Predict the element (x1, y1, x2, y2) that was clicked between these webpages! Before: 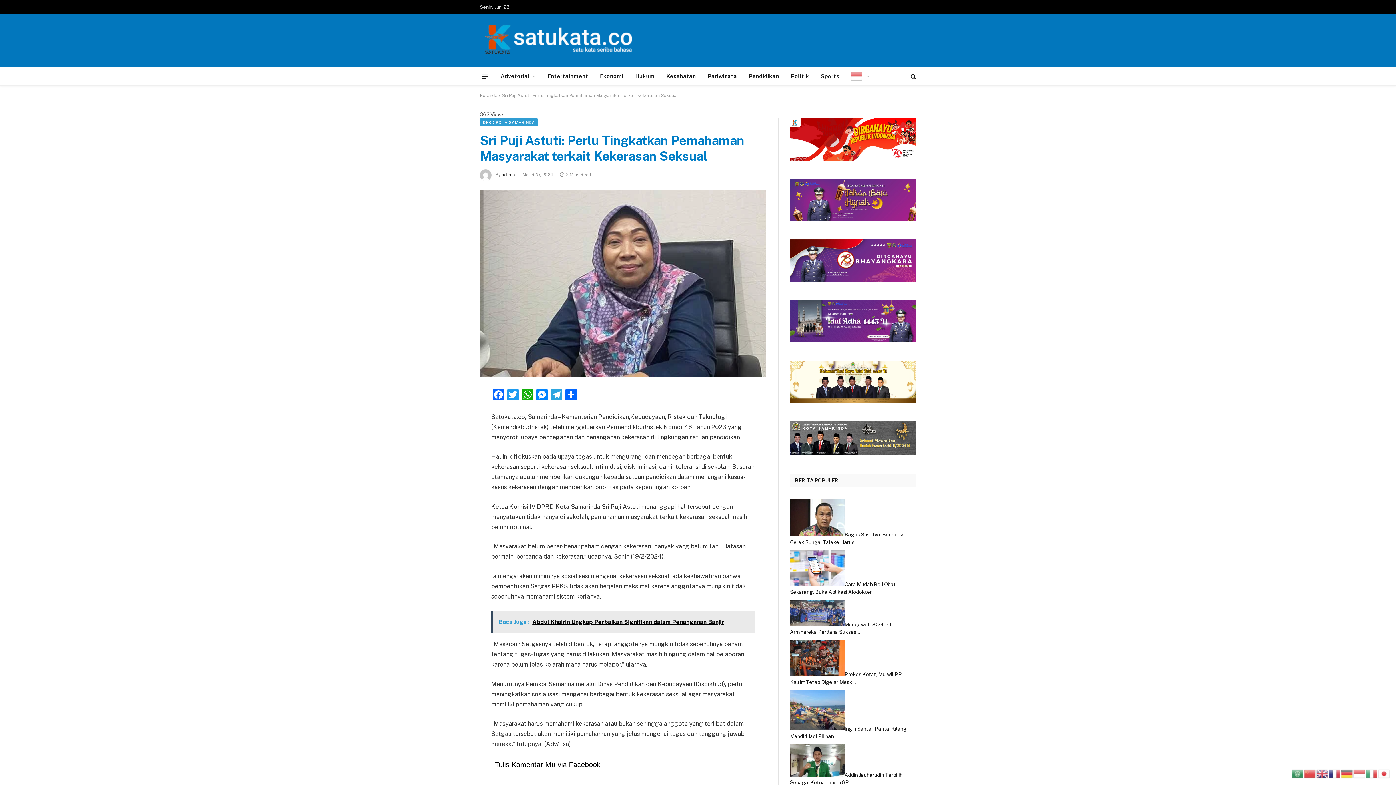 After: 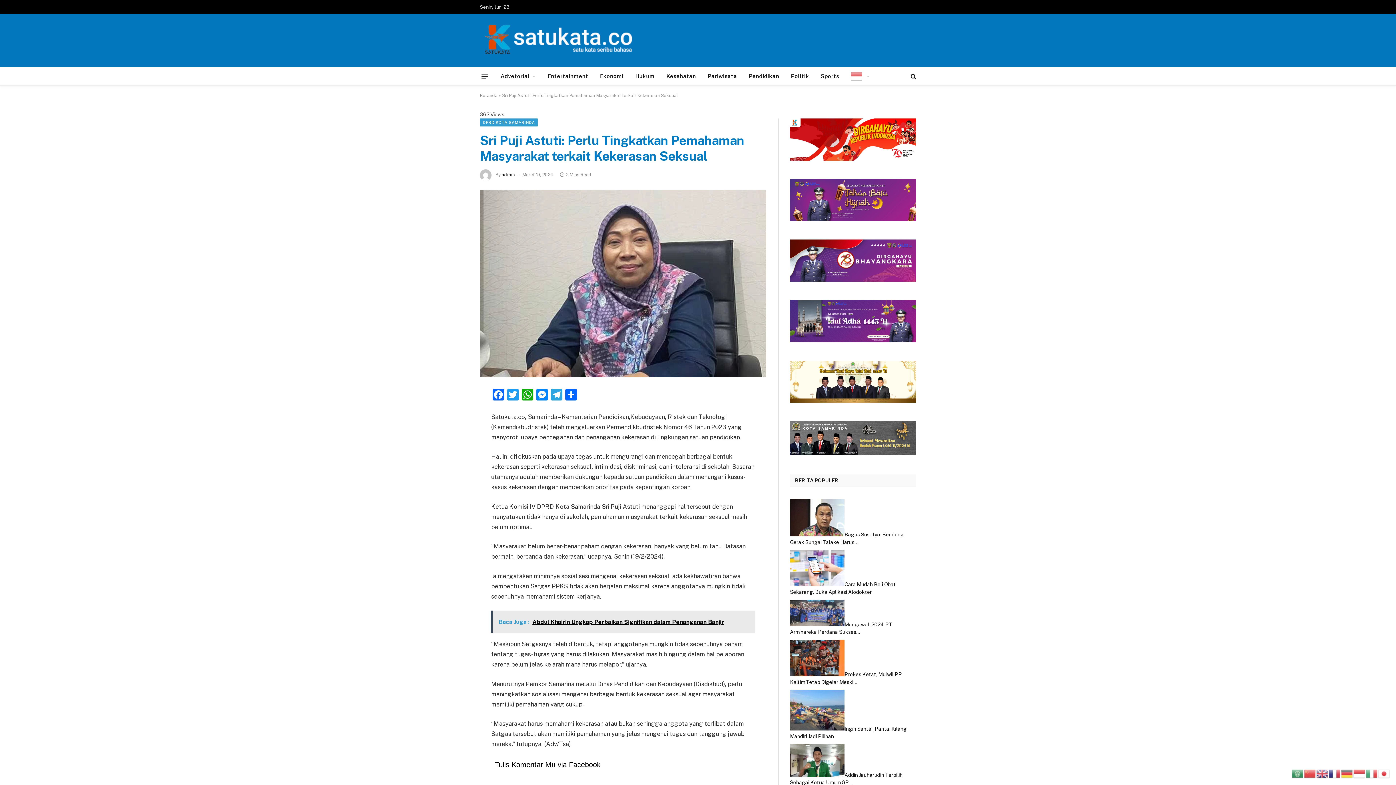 Action: bbox: (1353, 770, 1366, 776)